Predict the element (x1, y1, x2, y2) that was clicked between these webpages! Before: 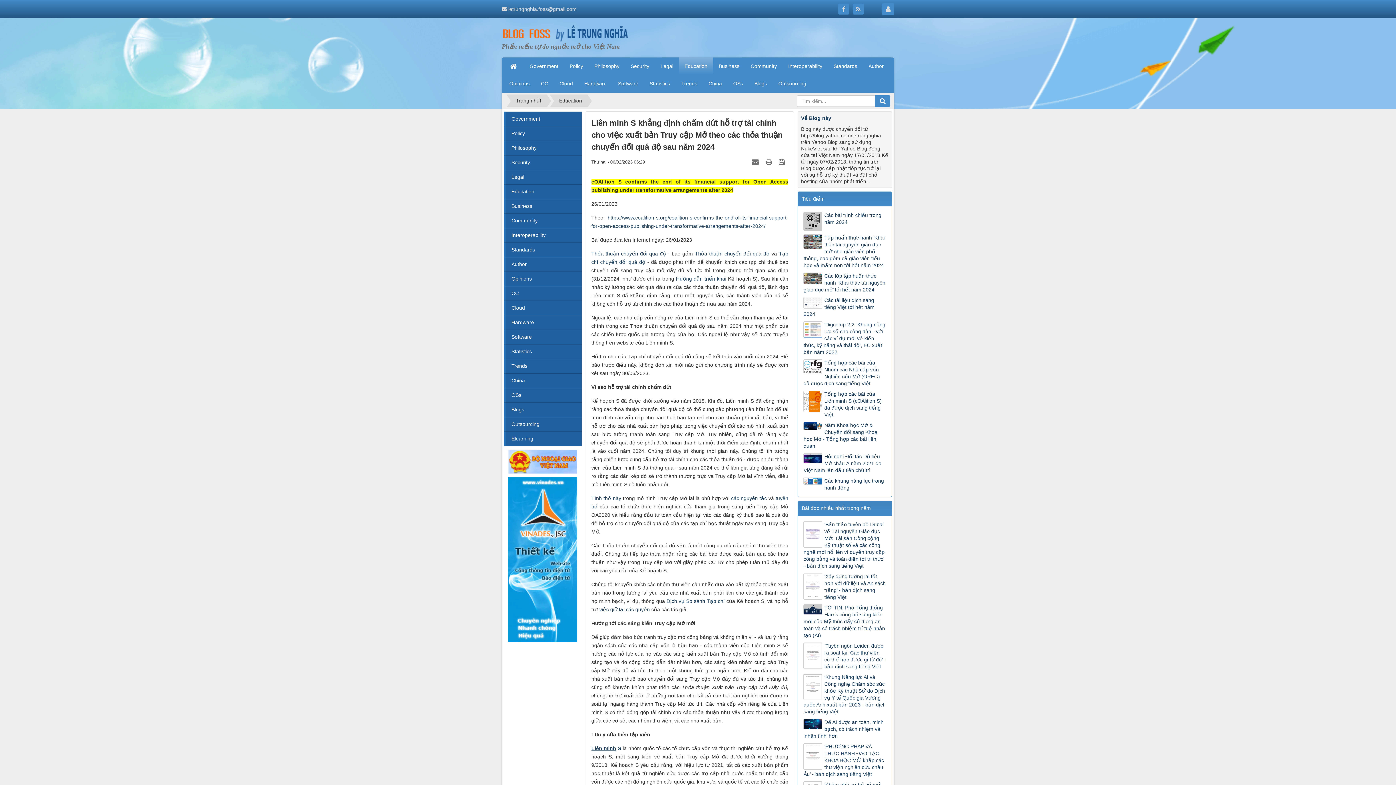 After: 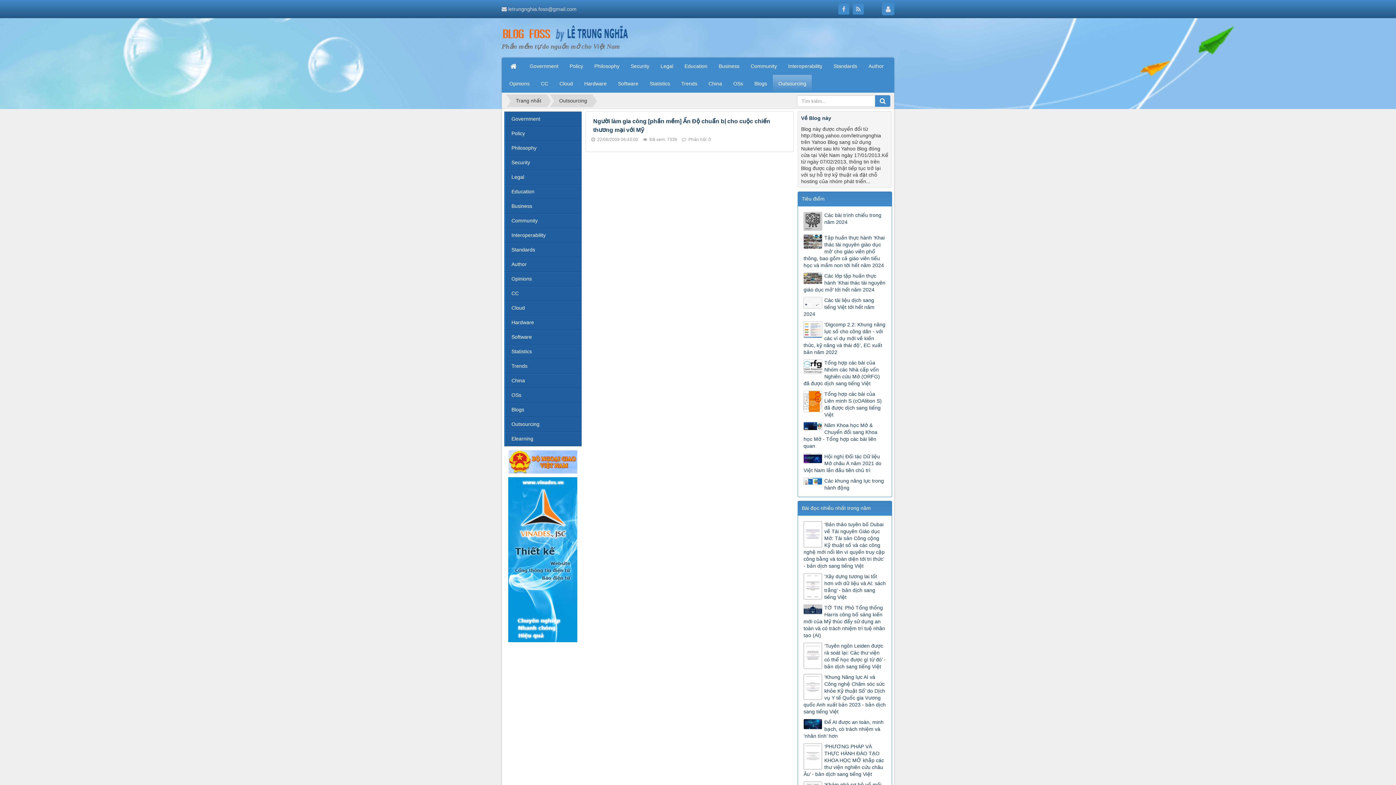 Action: bbox: (773, 74, 812, 92) label: Outsourcing